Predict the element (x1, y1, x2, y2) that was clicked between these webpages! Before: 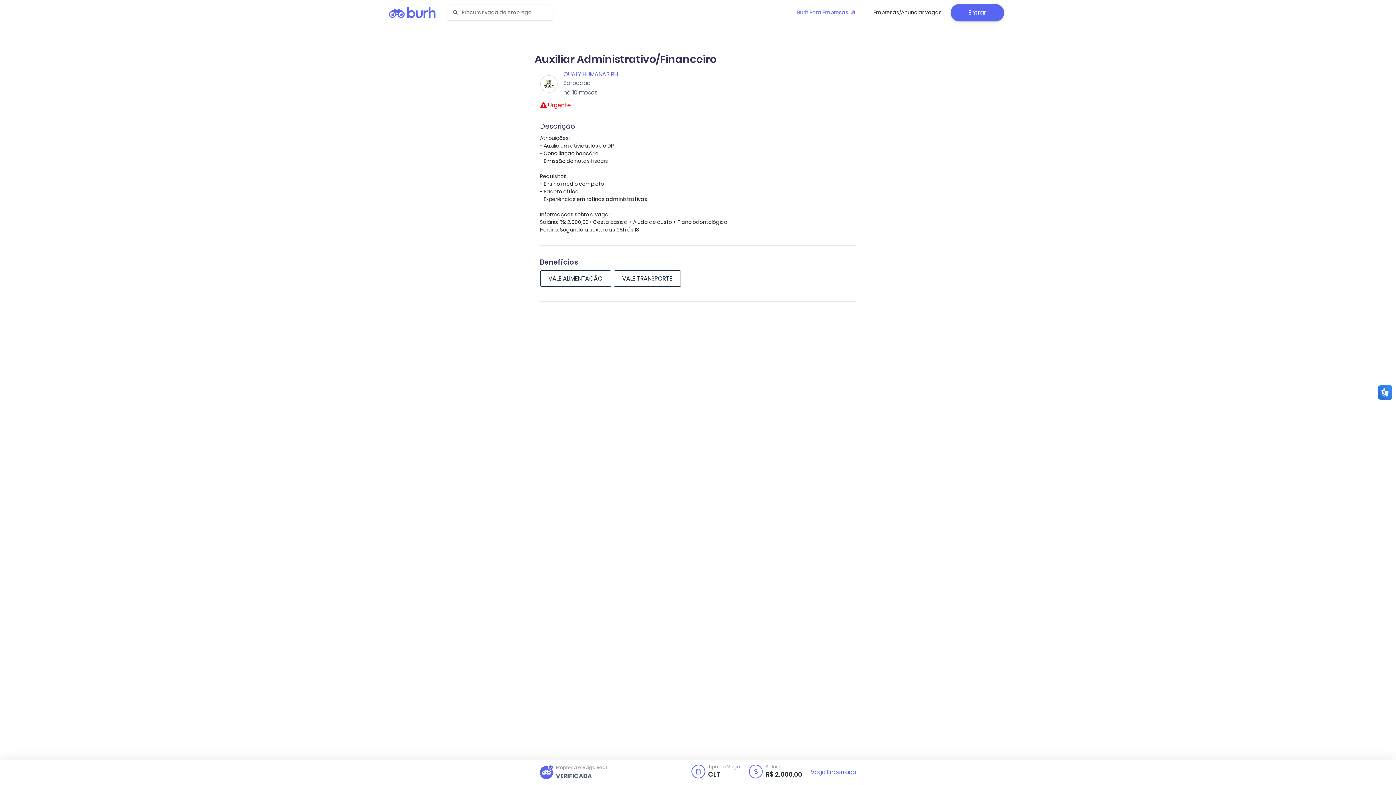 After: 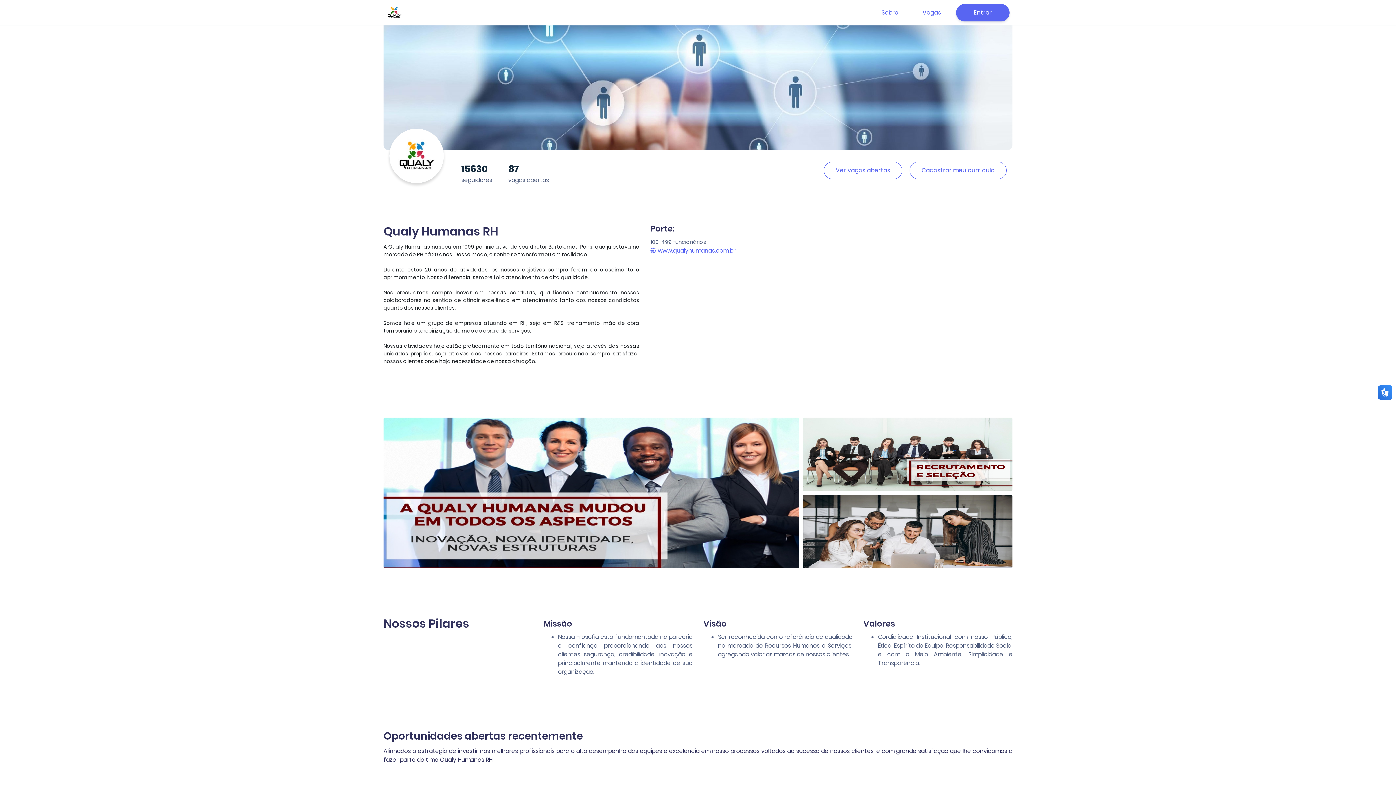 Action: label: QUALY HUMANAS RH bbox: (563, 70, 618, 78)